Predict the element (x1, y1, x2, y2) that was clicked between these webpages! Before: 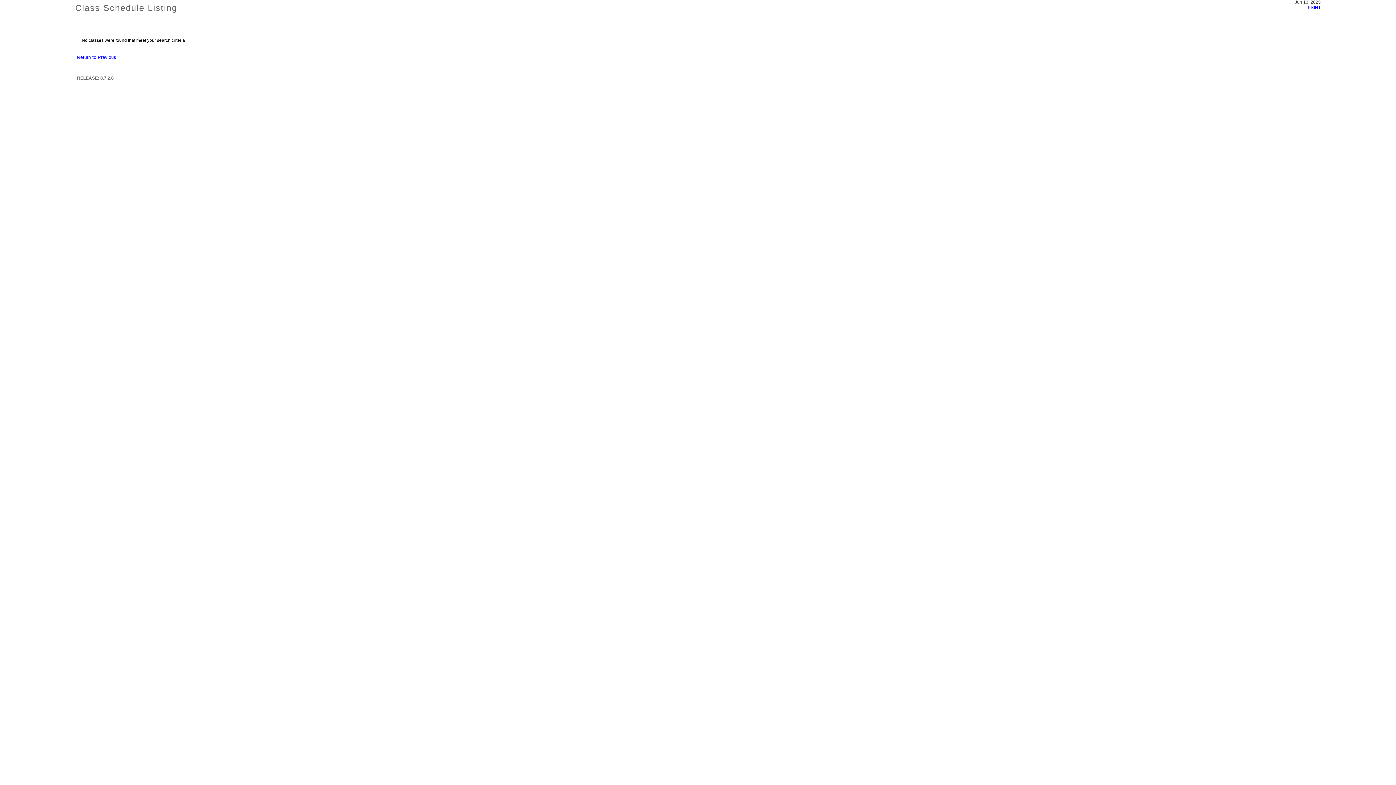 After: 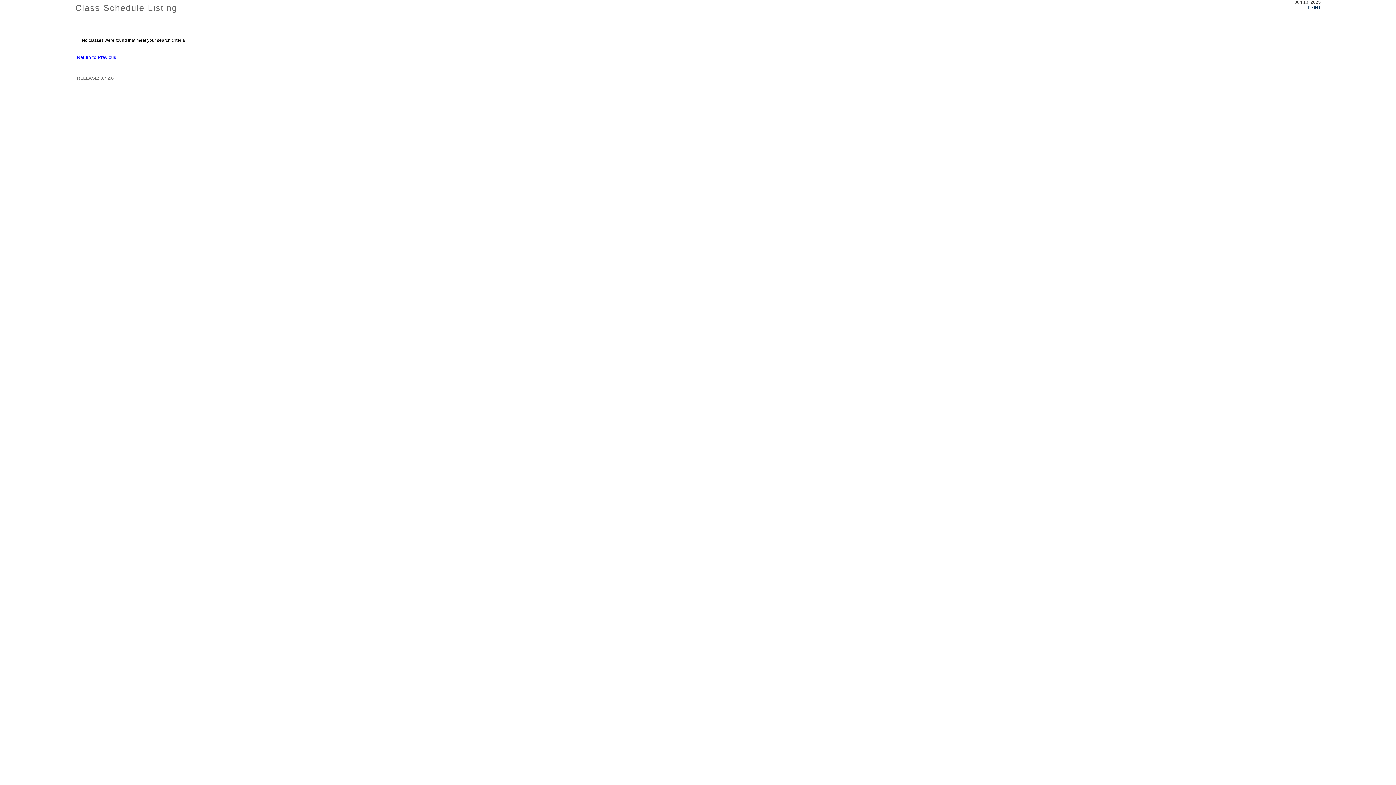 Action: label: PRINT bbox: (1308, 5, 1321, 9)